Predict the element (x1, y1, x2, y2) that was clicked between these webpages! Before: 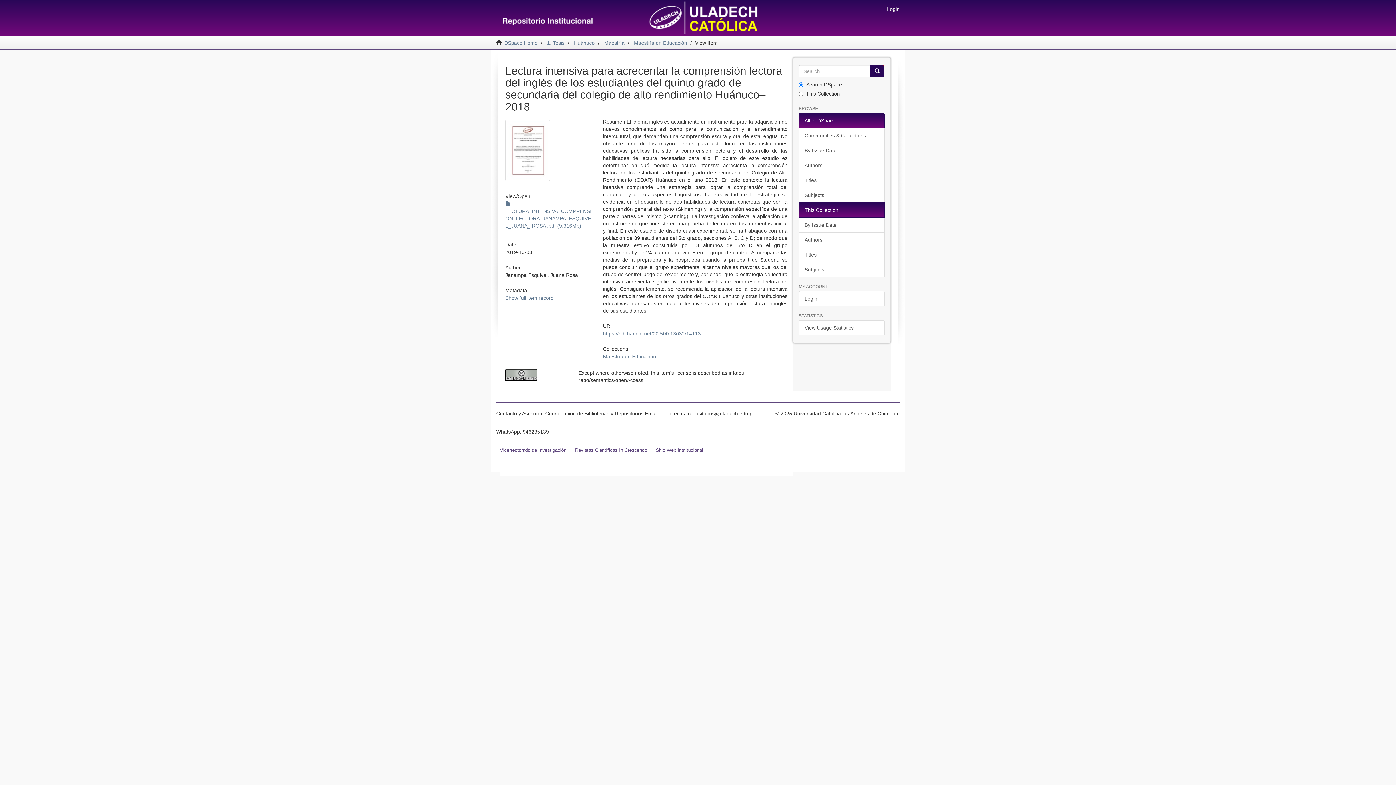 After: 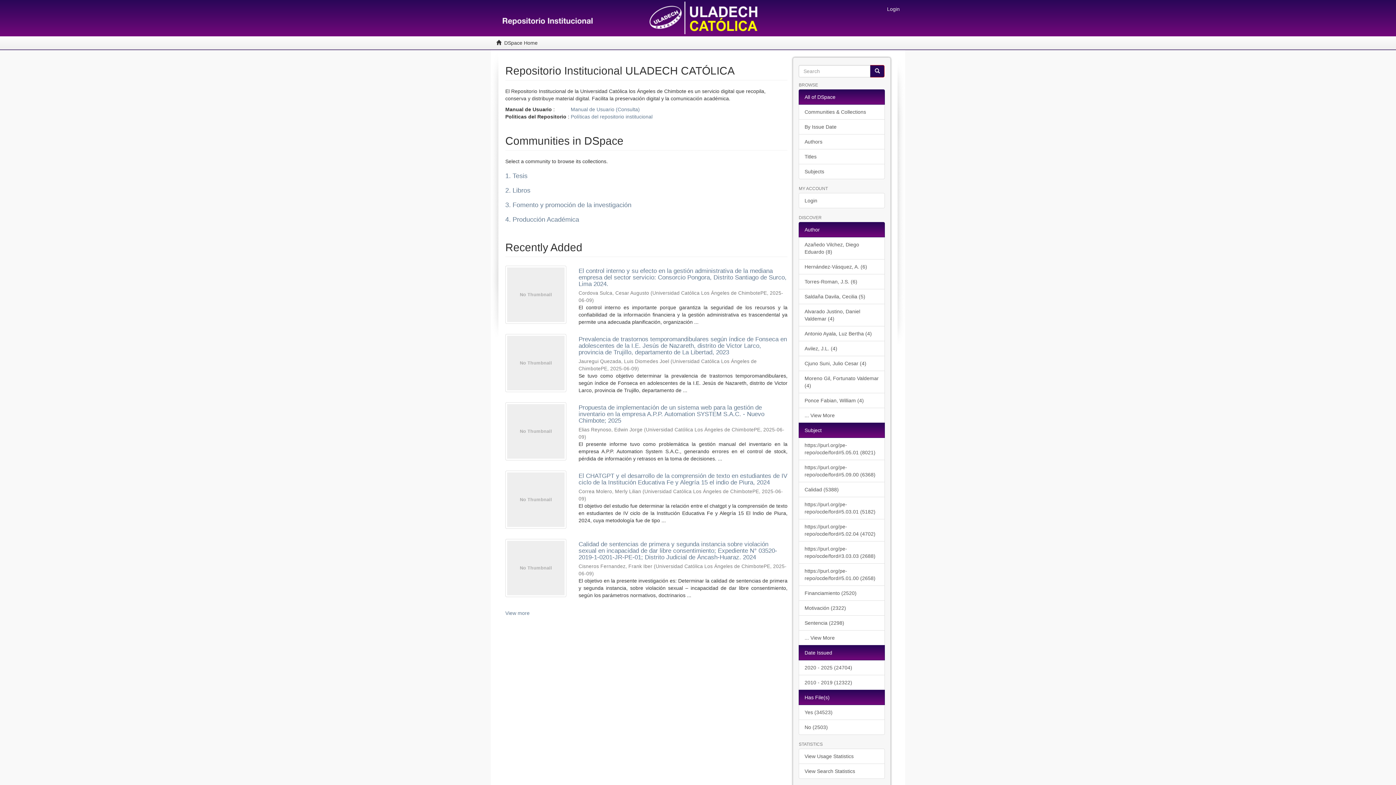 Action: bbox: (485, 0, 496, 18)